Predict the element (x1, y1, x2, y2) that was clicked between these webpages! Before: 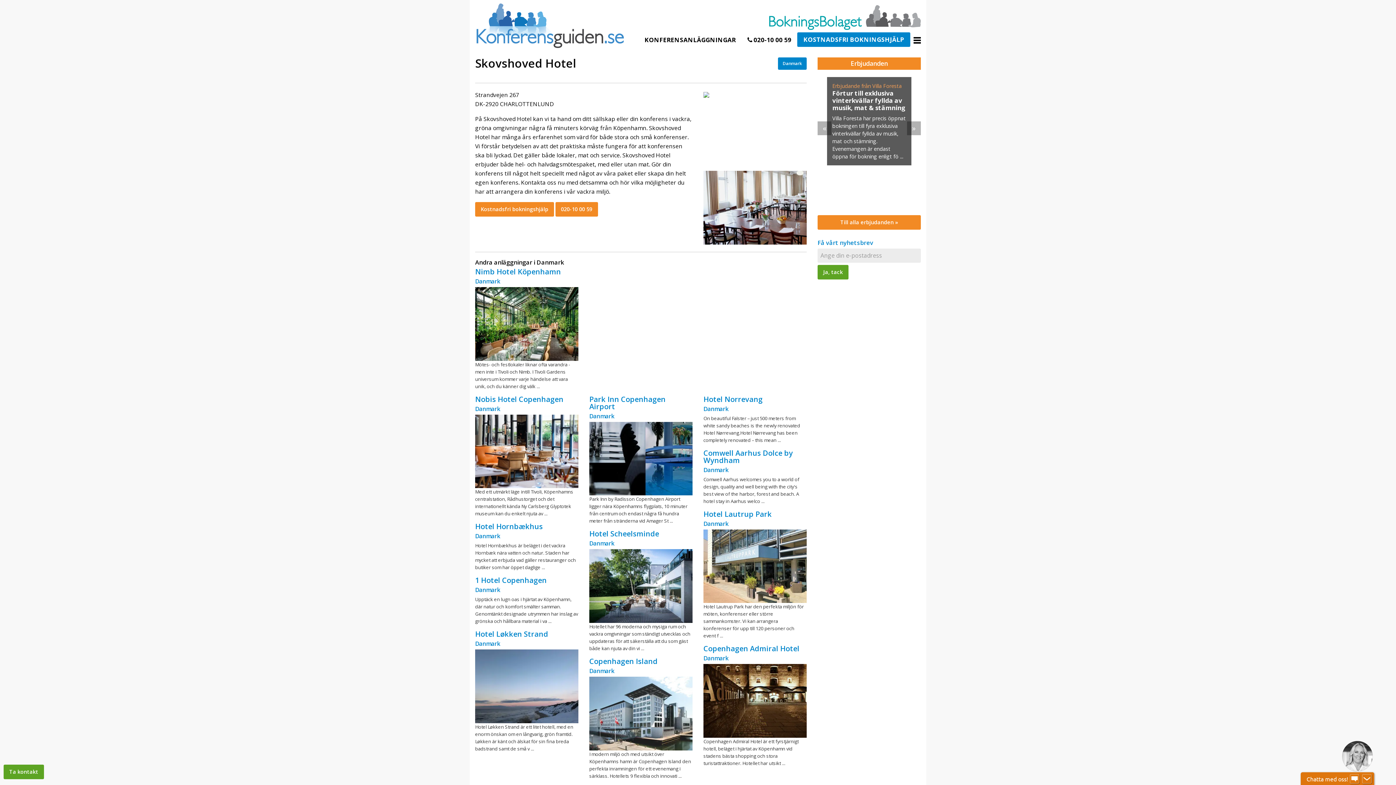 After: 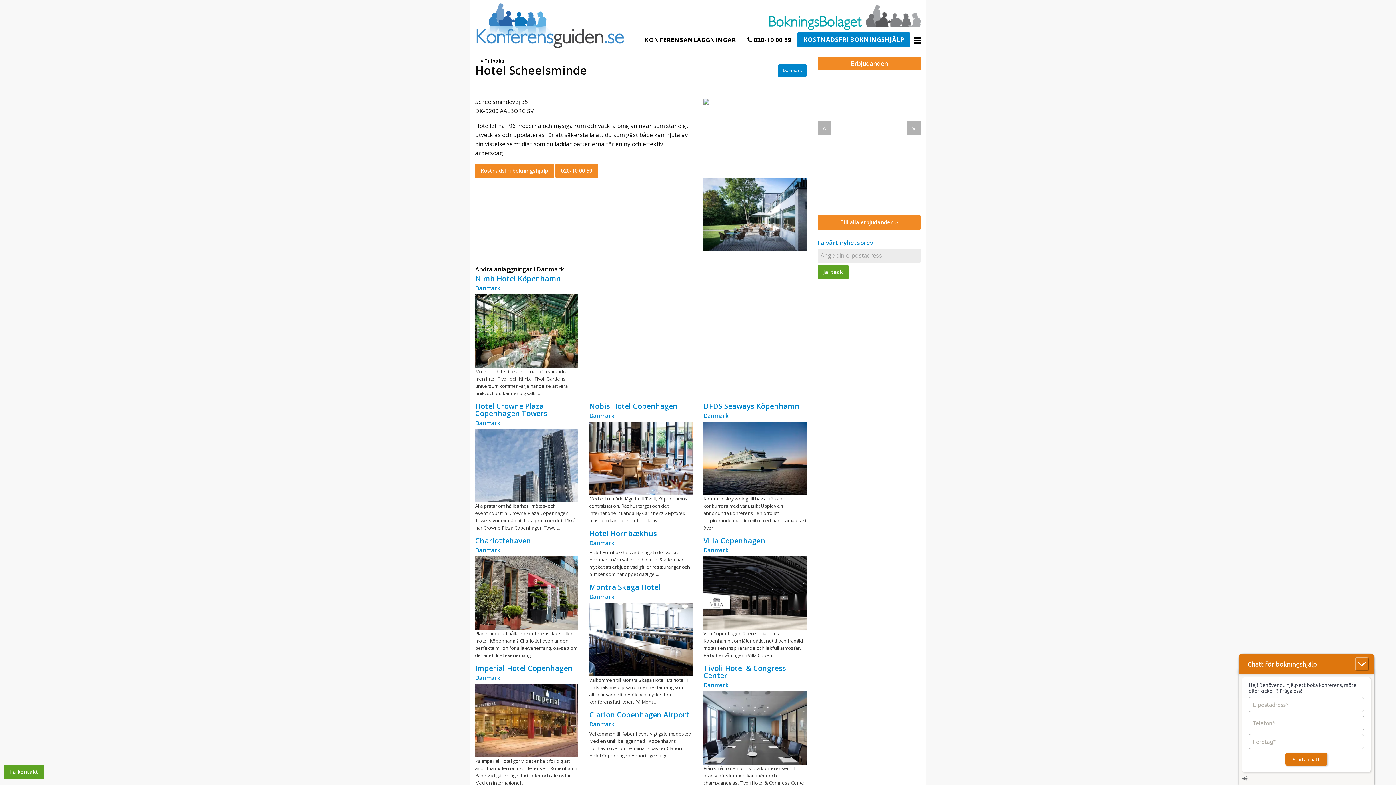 Action: bbox: (589, 582, 692, 589)